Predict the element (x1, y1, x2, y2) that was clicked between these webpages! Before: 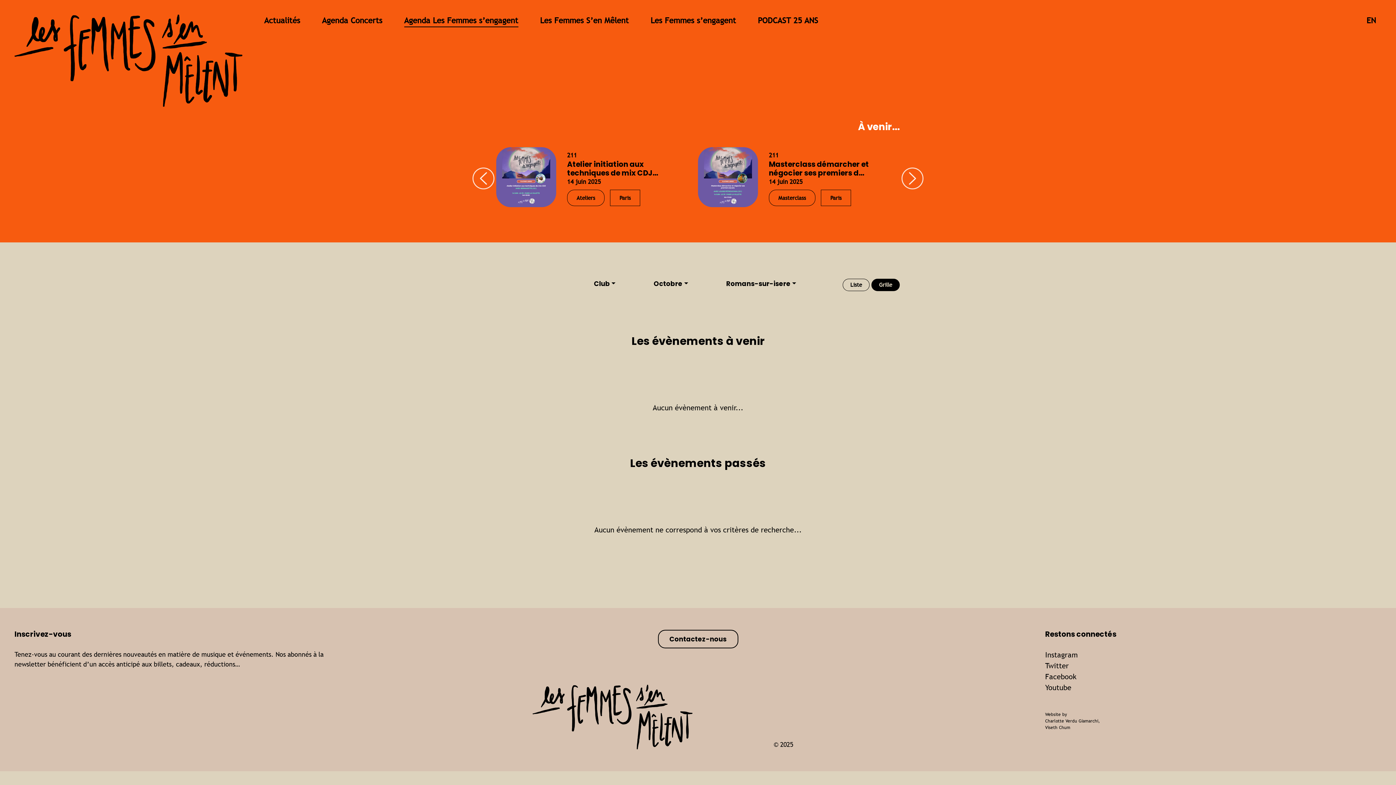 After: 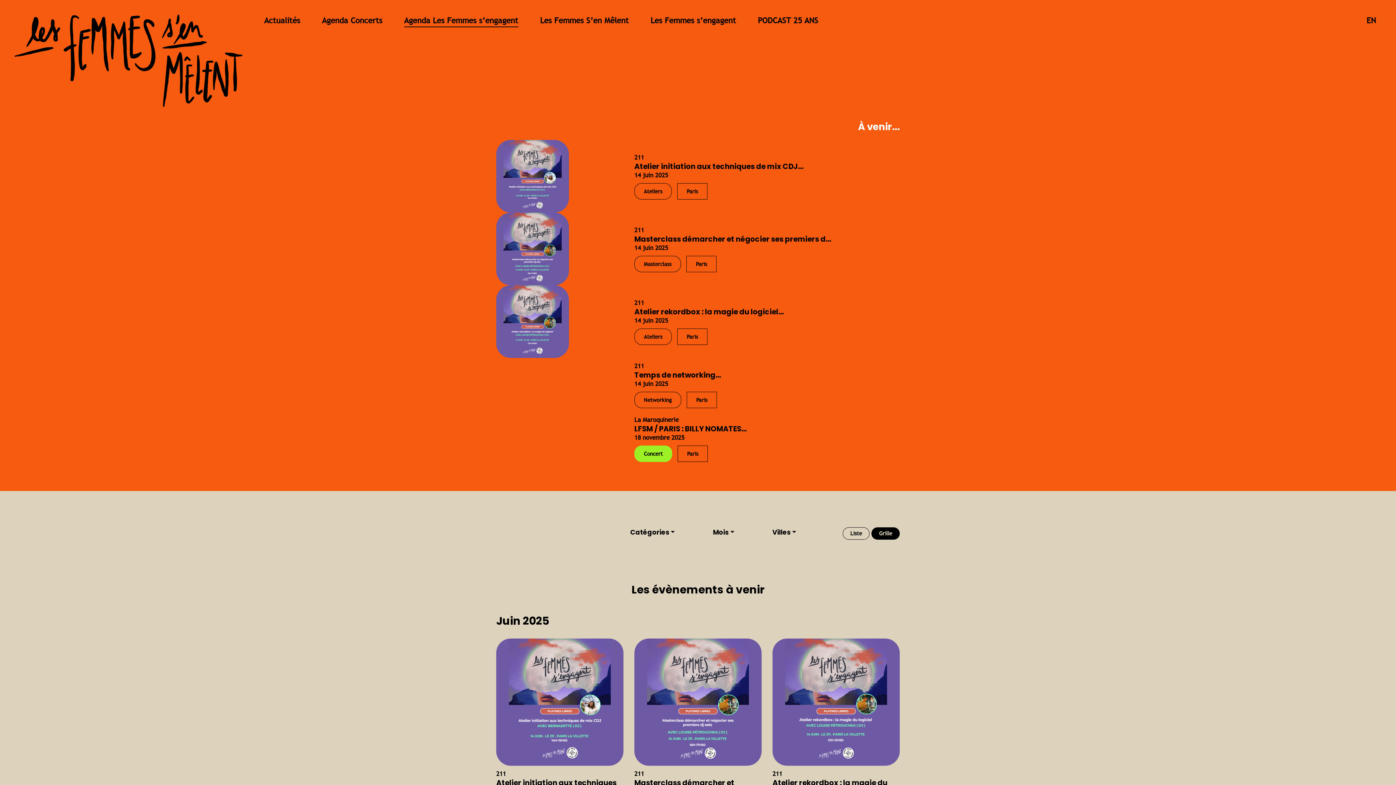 Action: bbox: (404, 14, 518, 27) label: Agenda Les Femmes s’engagent